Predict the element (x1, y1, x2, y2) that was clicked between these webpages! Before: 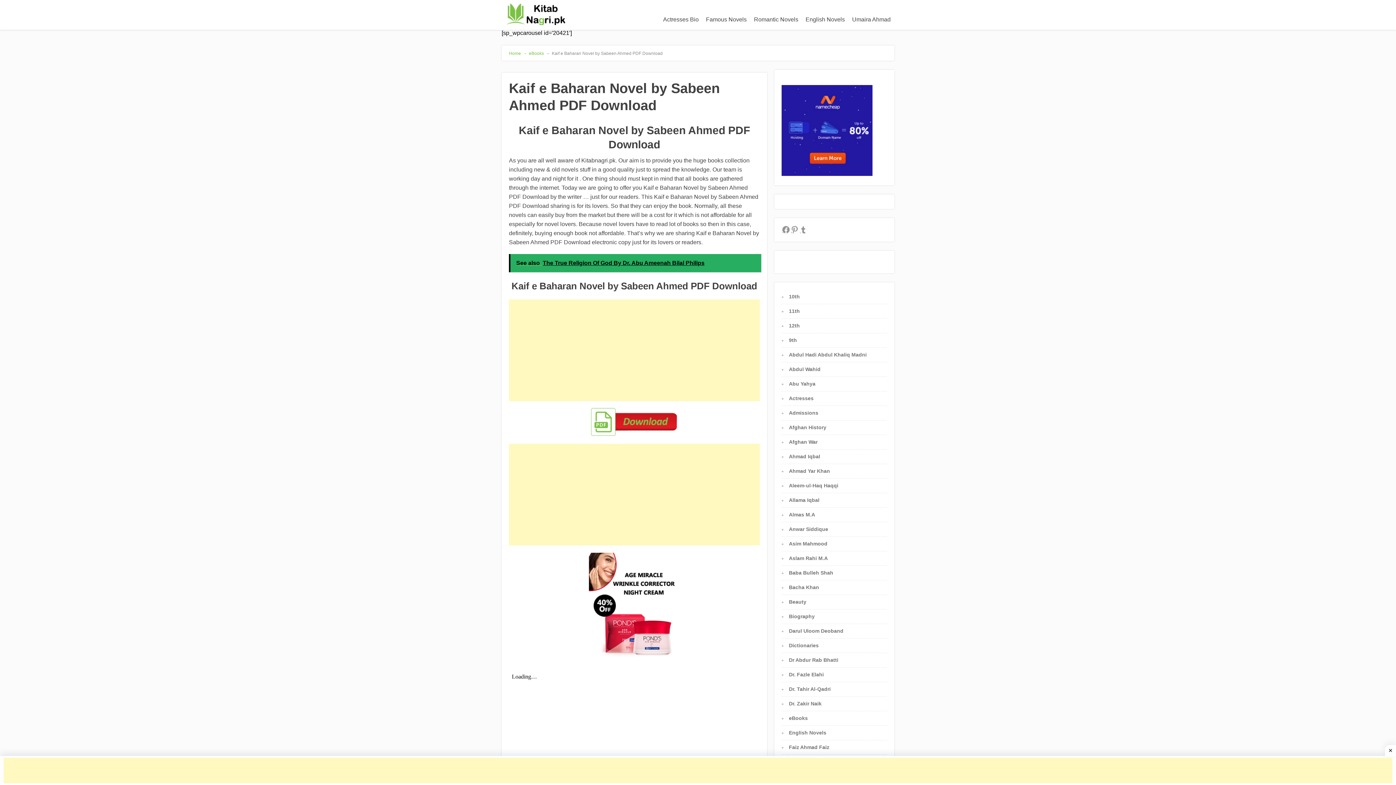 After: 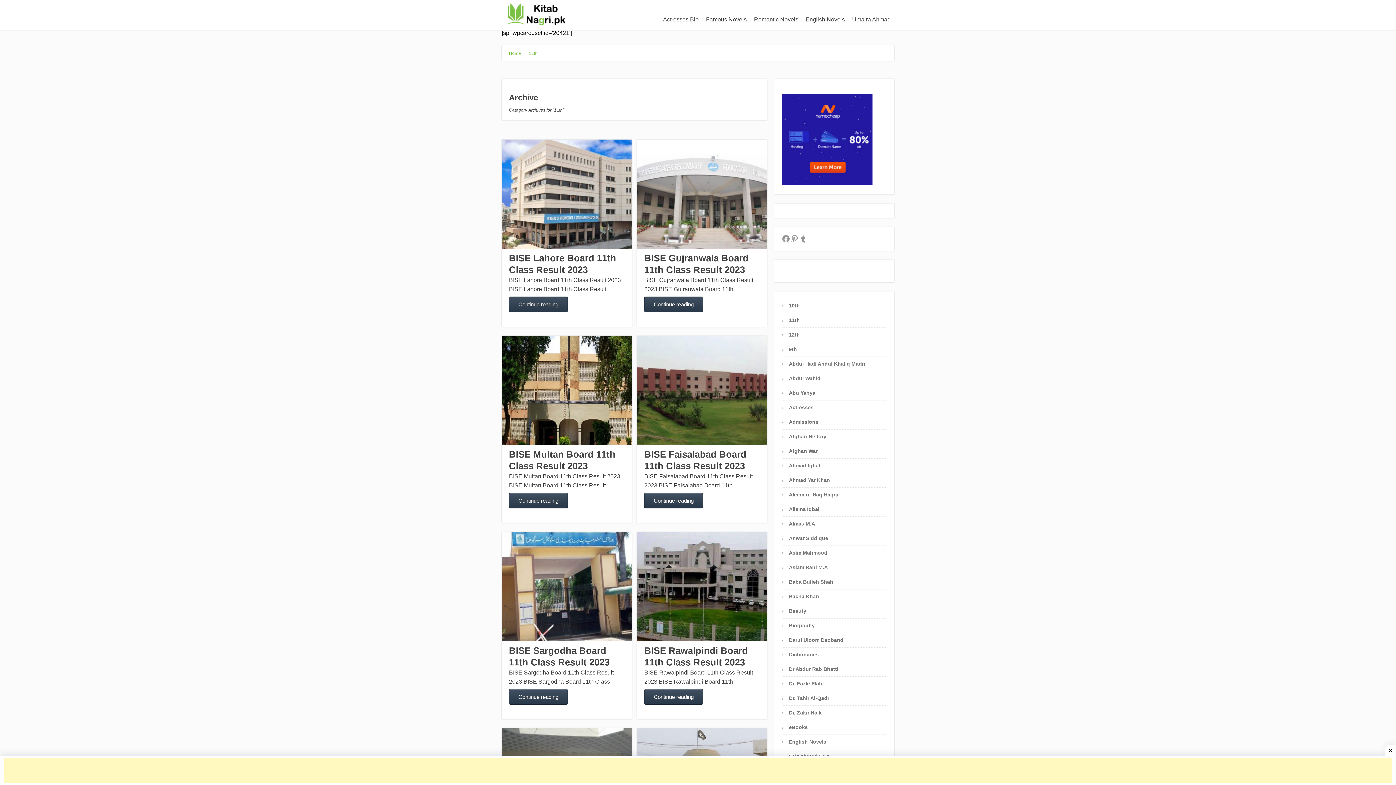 Action: bbox: (789, 526, 800, 532) label: 11th